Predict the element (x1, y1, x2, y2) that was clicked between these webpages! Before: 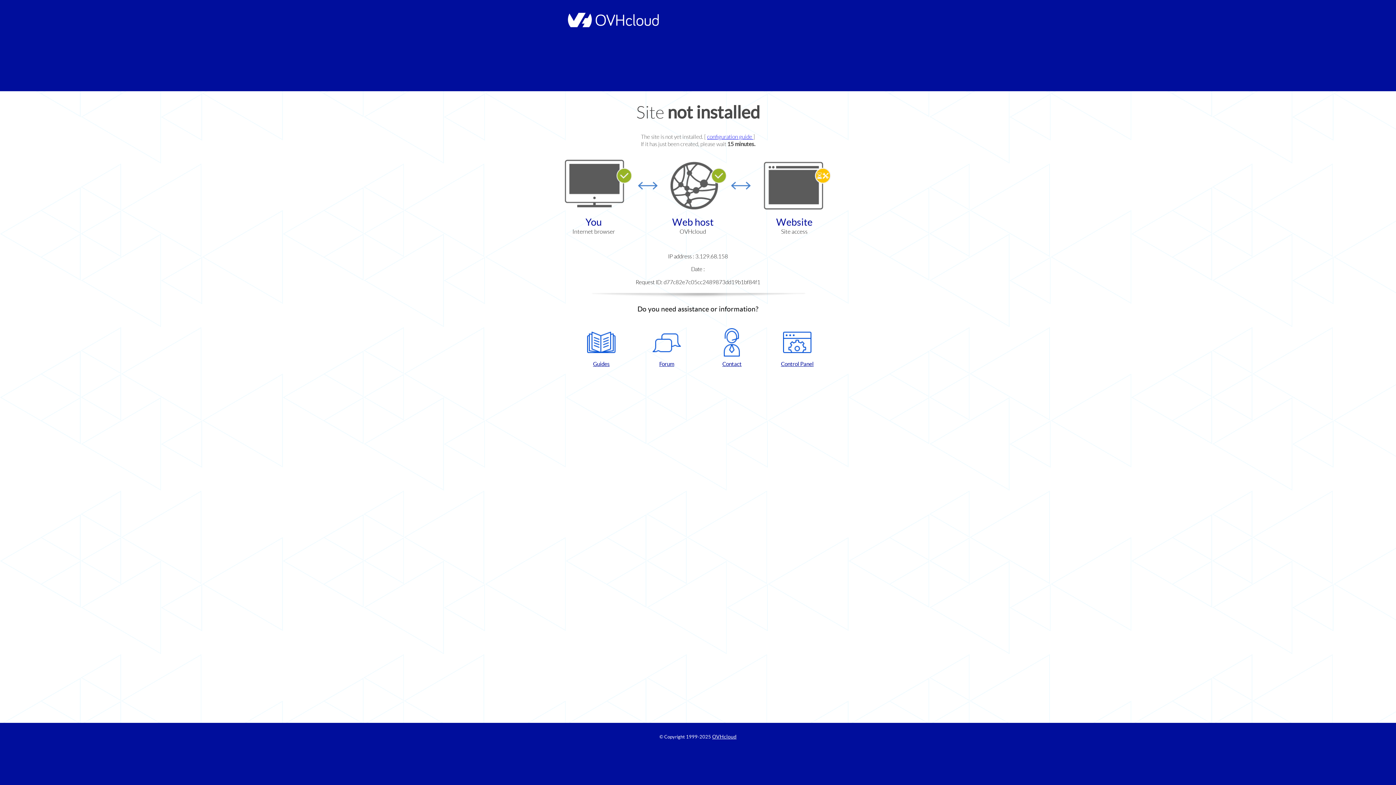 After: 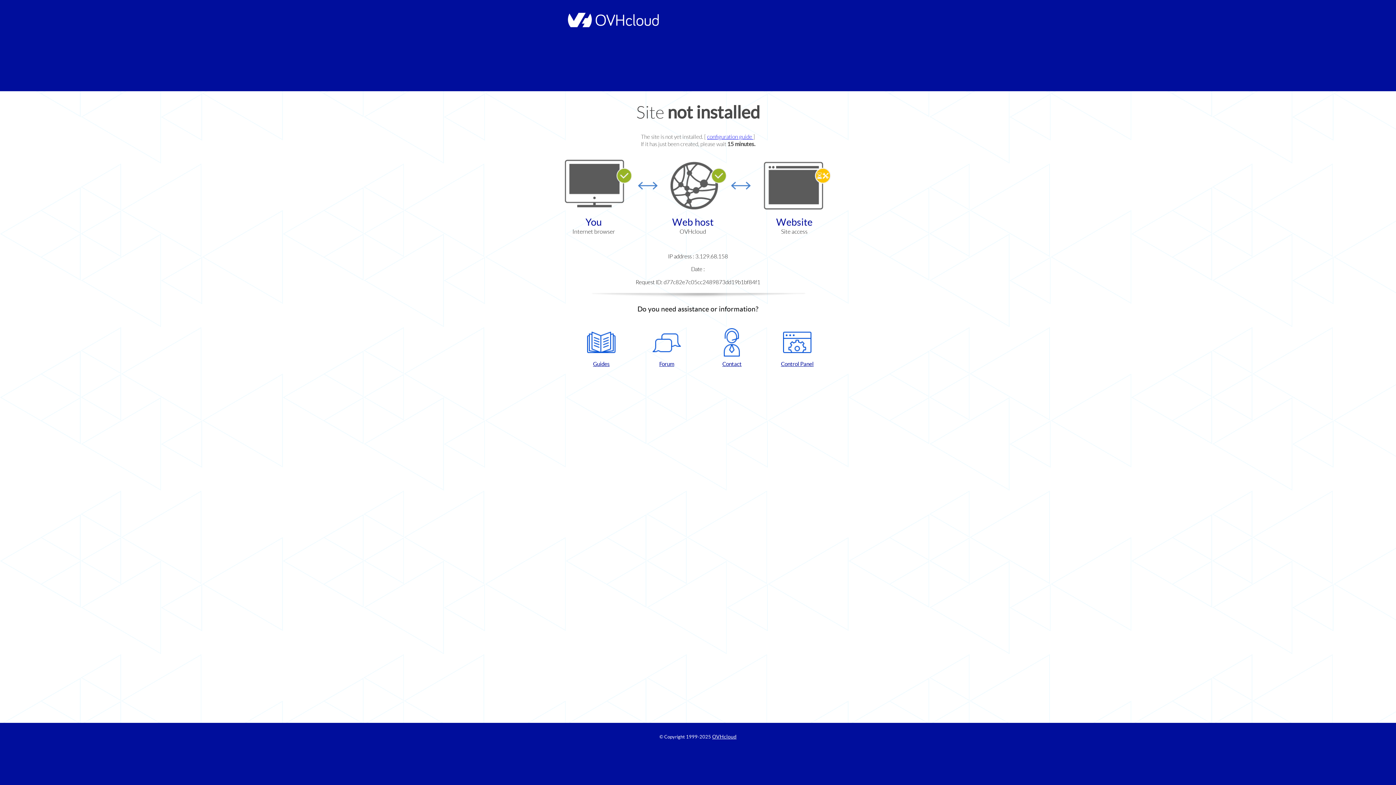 Action: bbox: (768, 328, 826, 367) label: Control Panel